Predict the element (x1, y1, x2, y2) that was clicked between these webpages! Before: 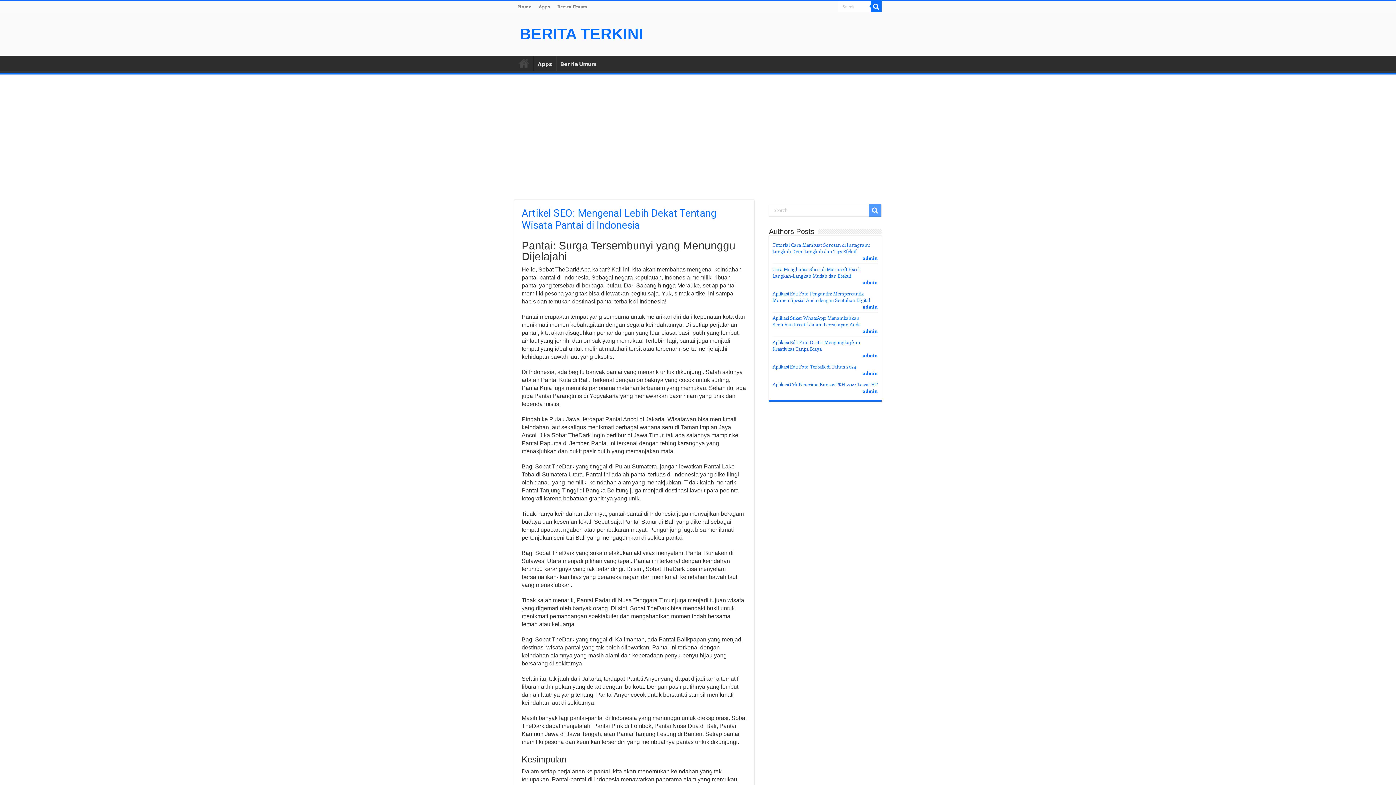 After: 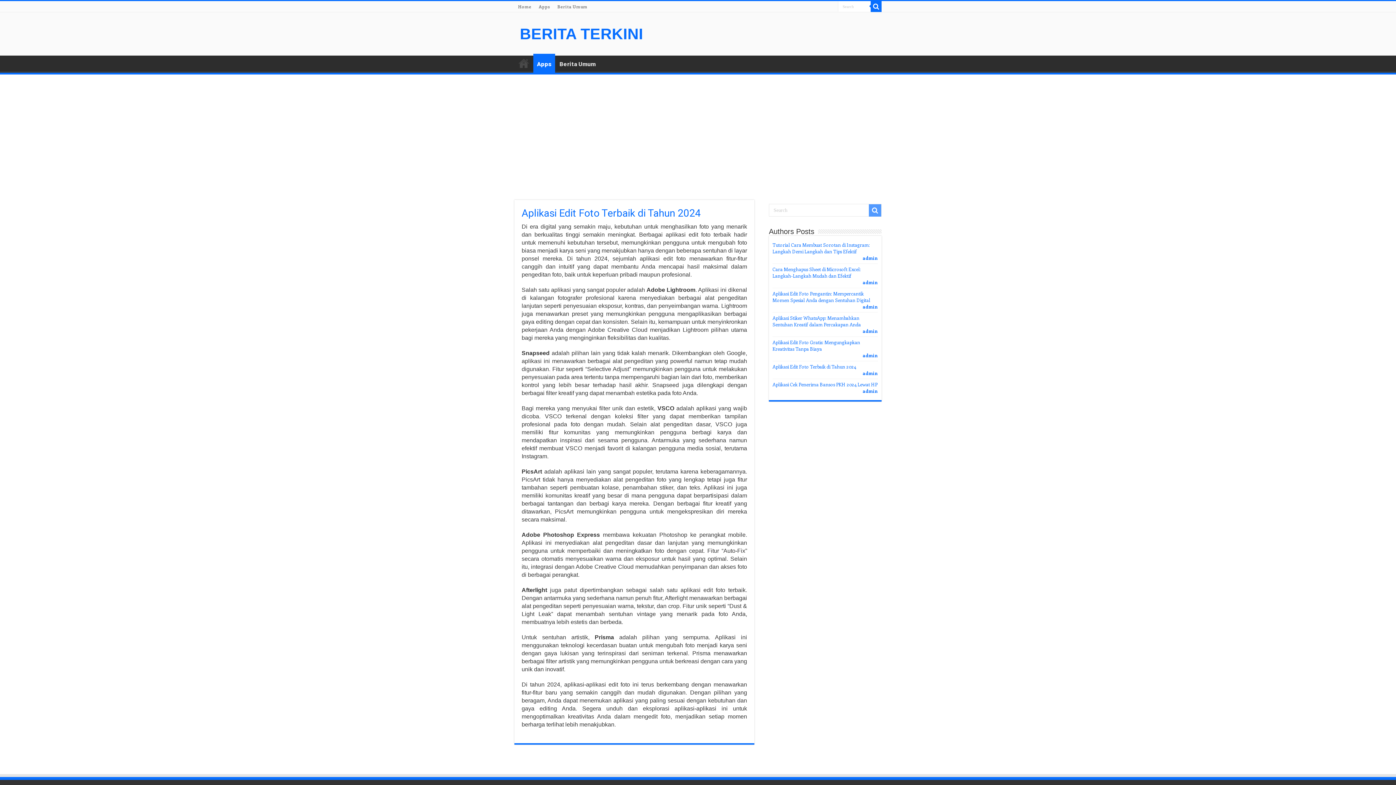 Action: bbox: (772, 363, 856, 369) label: Aplikasi Edit Foto Terbaik di Tahun 2024